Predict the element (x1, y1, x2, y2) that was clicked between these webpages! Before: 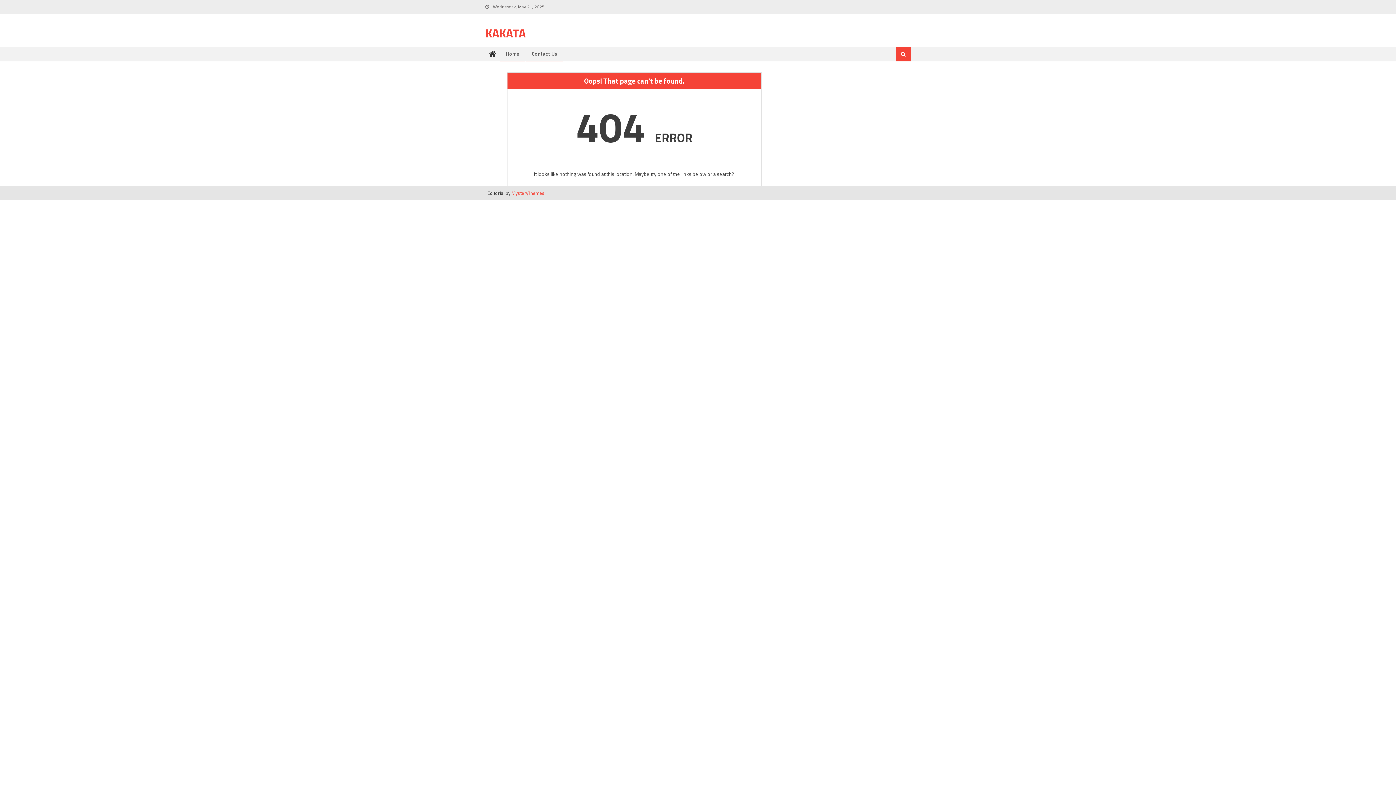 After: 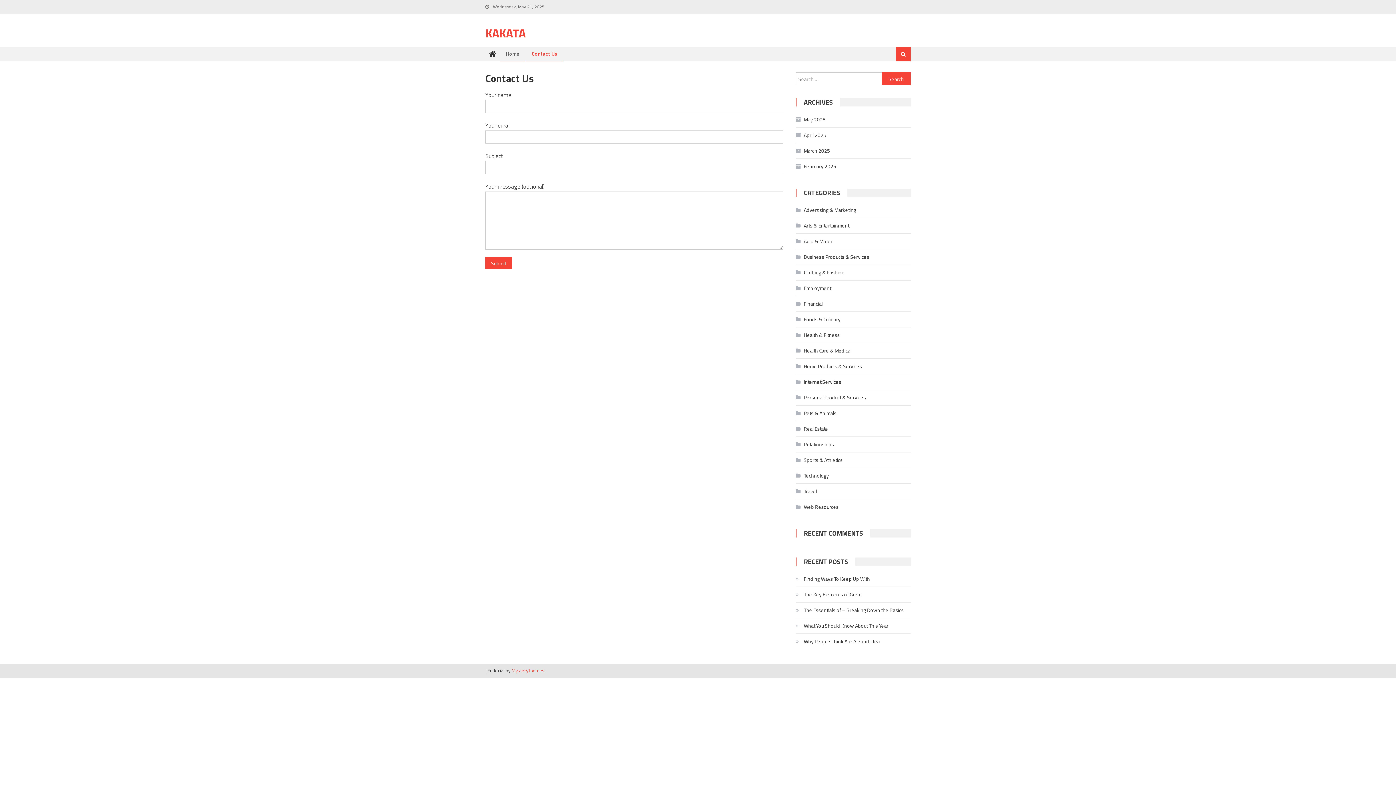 Action: label: Contact Us bbox: (526, 46, 562, 60)